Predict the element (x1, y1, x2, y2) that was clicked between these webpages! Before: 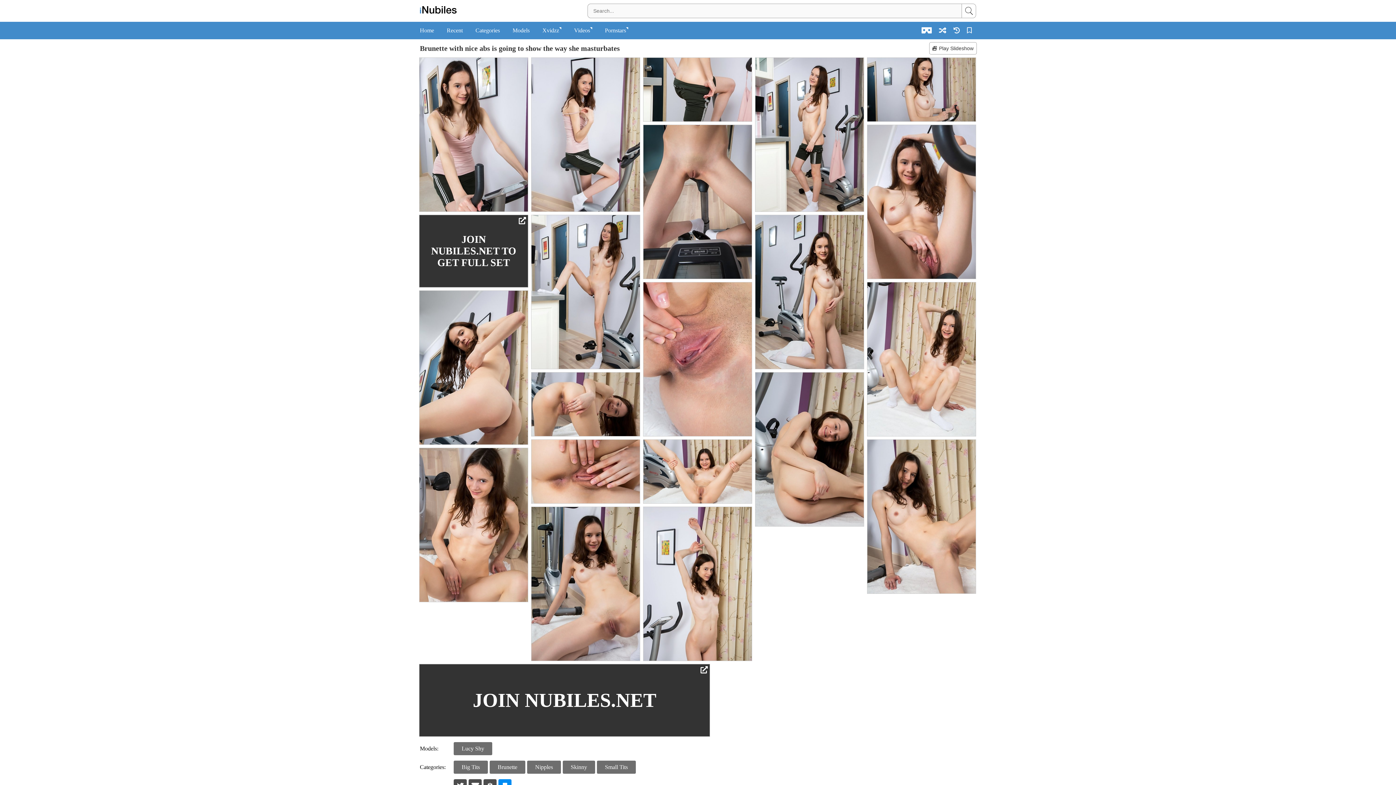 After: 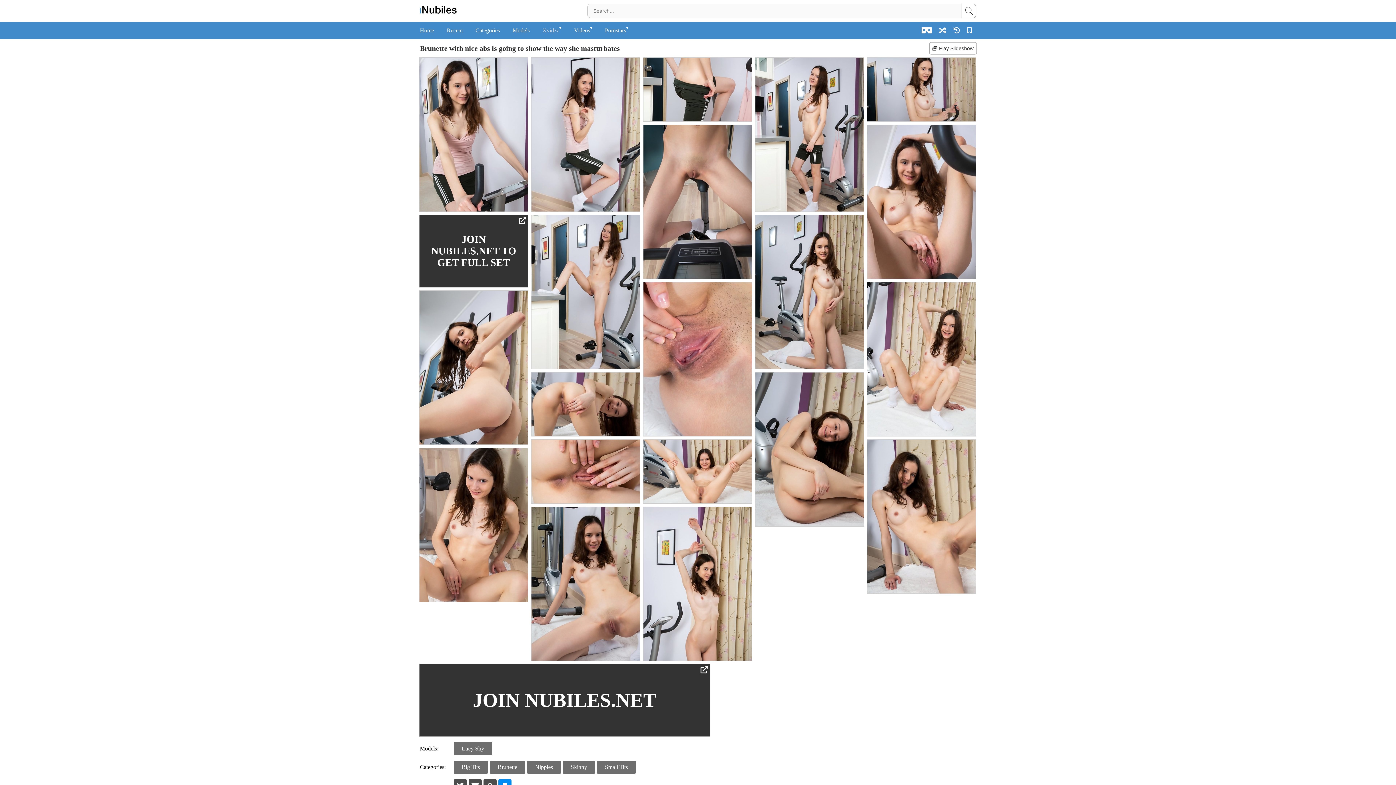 Action: label: Xvidzz bbox: (542, 27, 561, 33)